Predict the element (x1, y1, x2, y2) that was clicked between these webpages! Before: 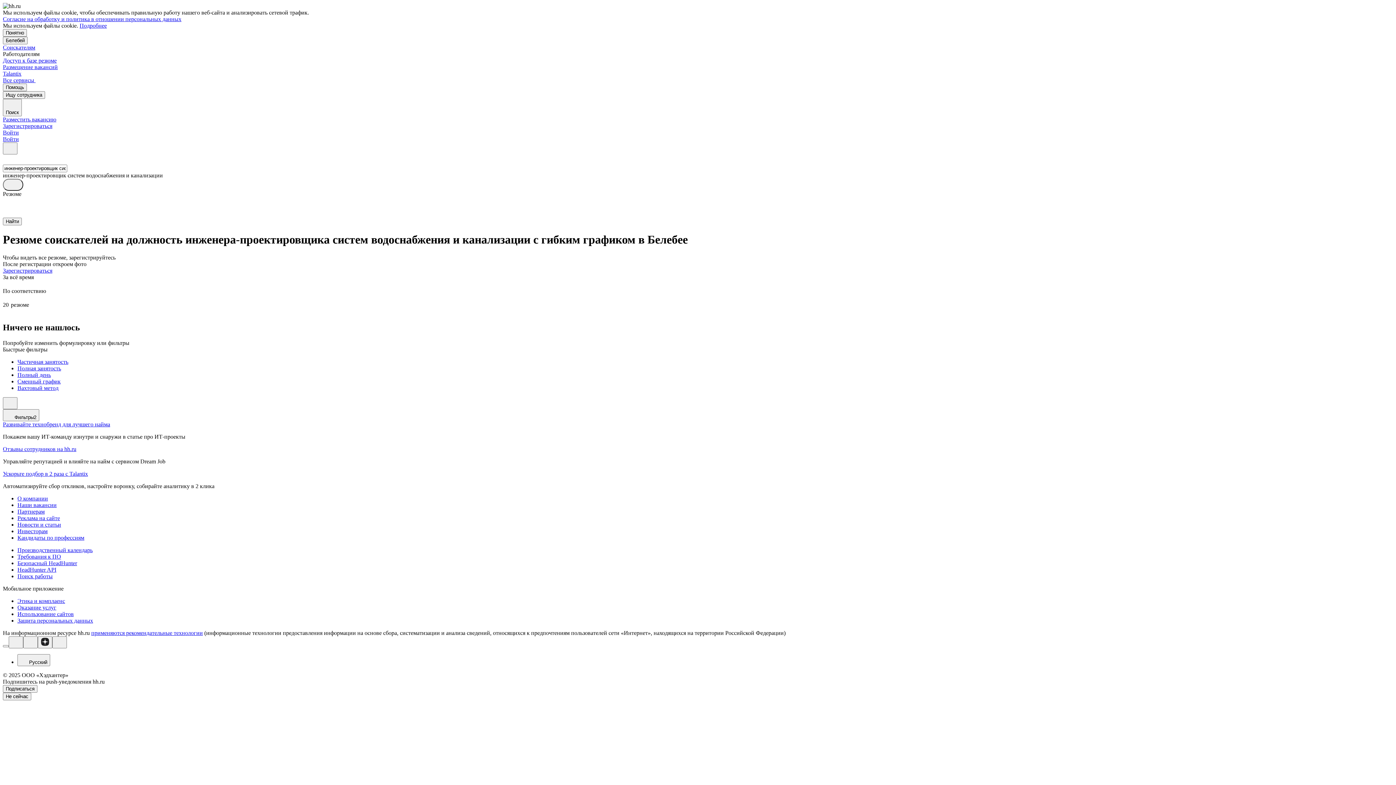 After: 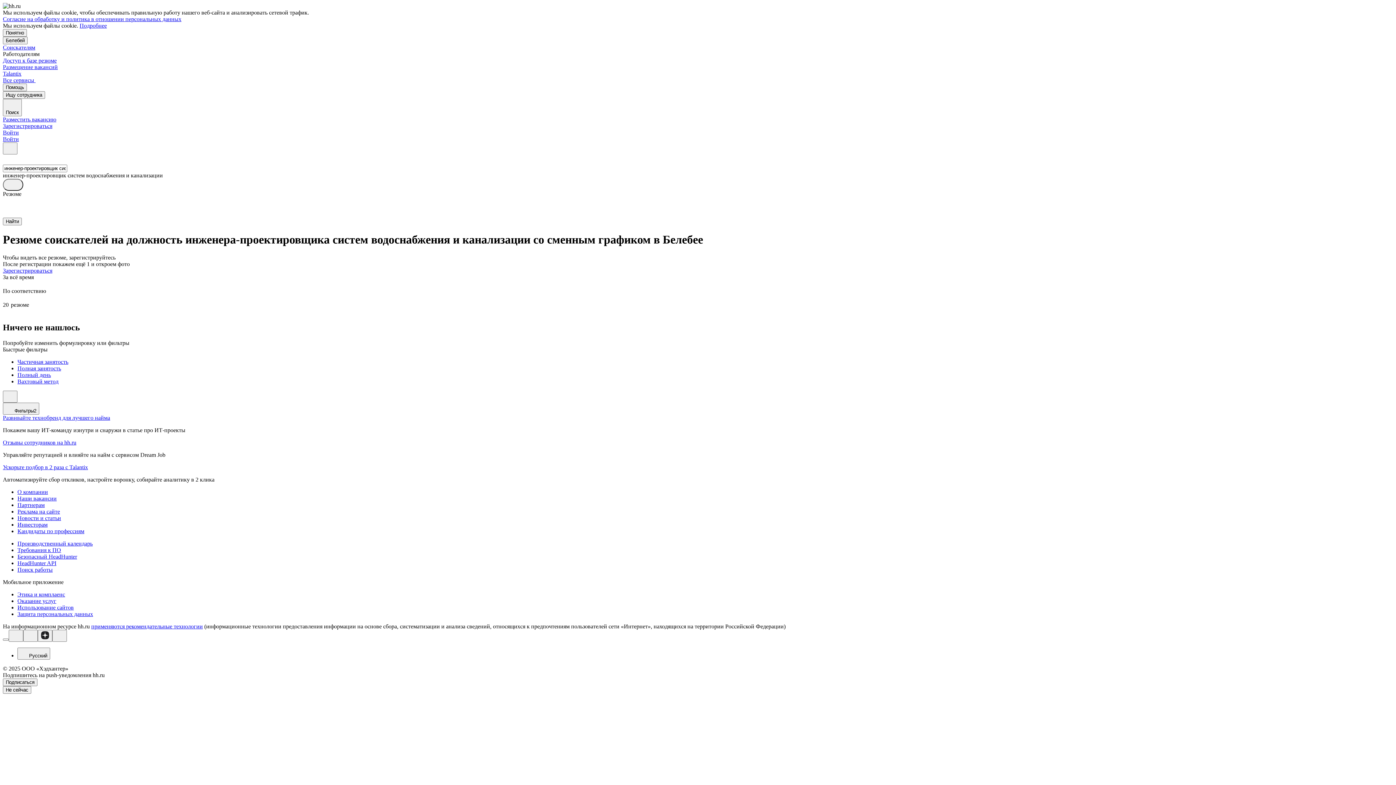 Action: label: Сменный график bbox: (17, 378, 1393, 384)